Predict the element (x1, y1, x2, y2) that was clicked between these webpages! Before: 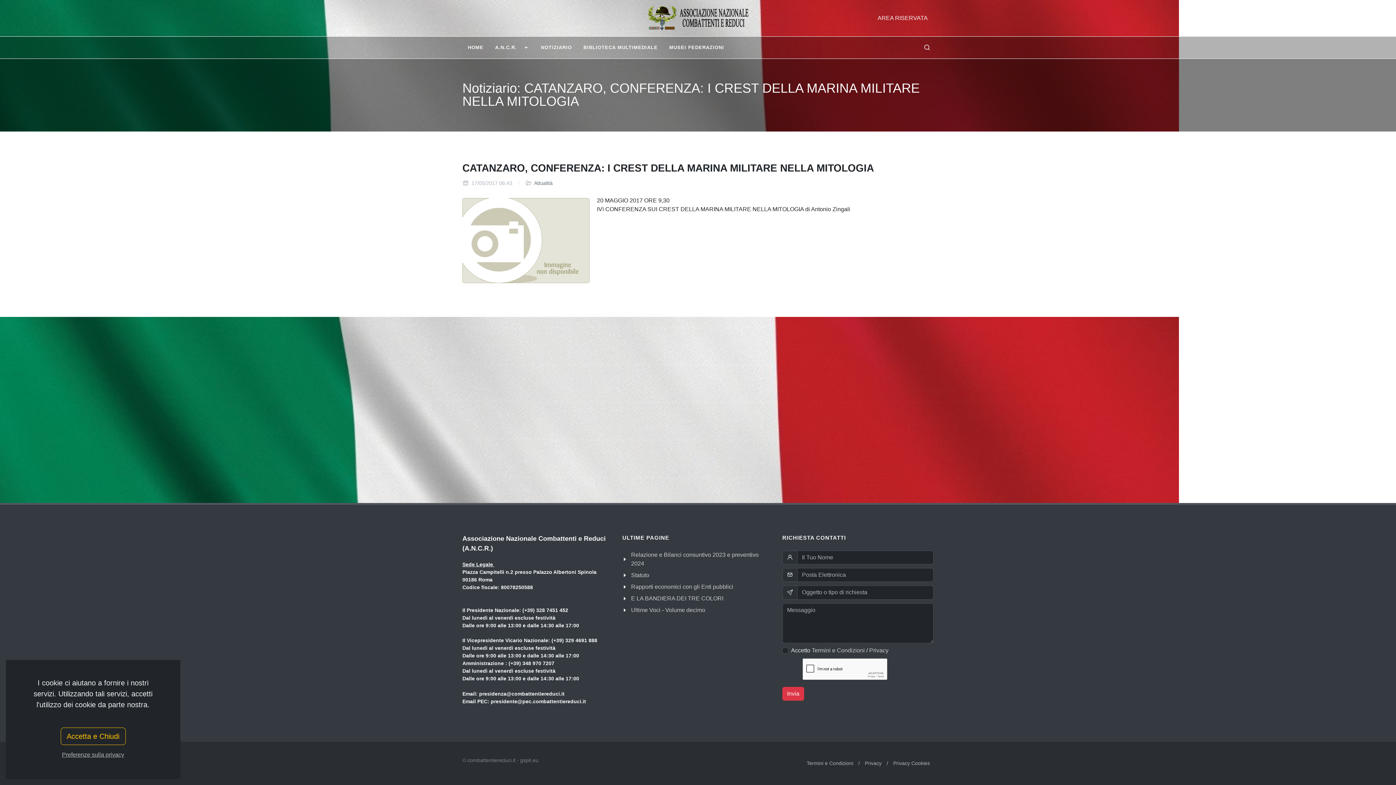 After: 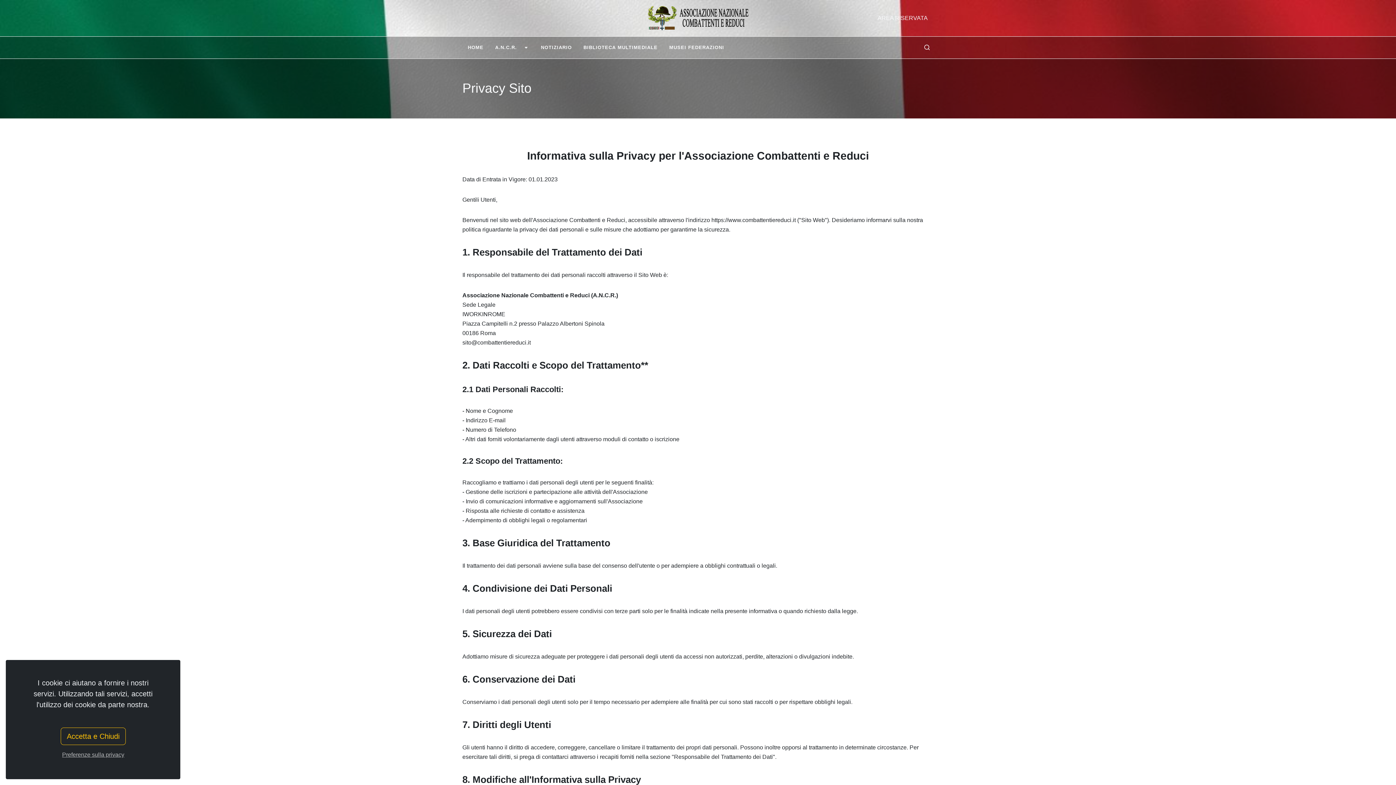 Action: bbox: (865, 759, 881, 767) label: Privacy